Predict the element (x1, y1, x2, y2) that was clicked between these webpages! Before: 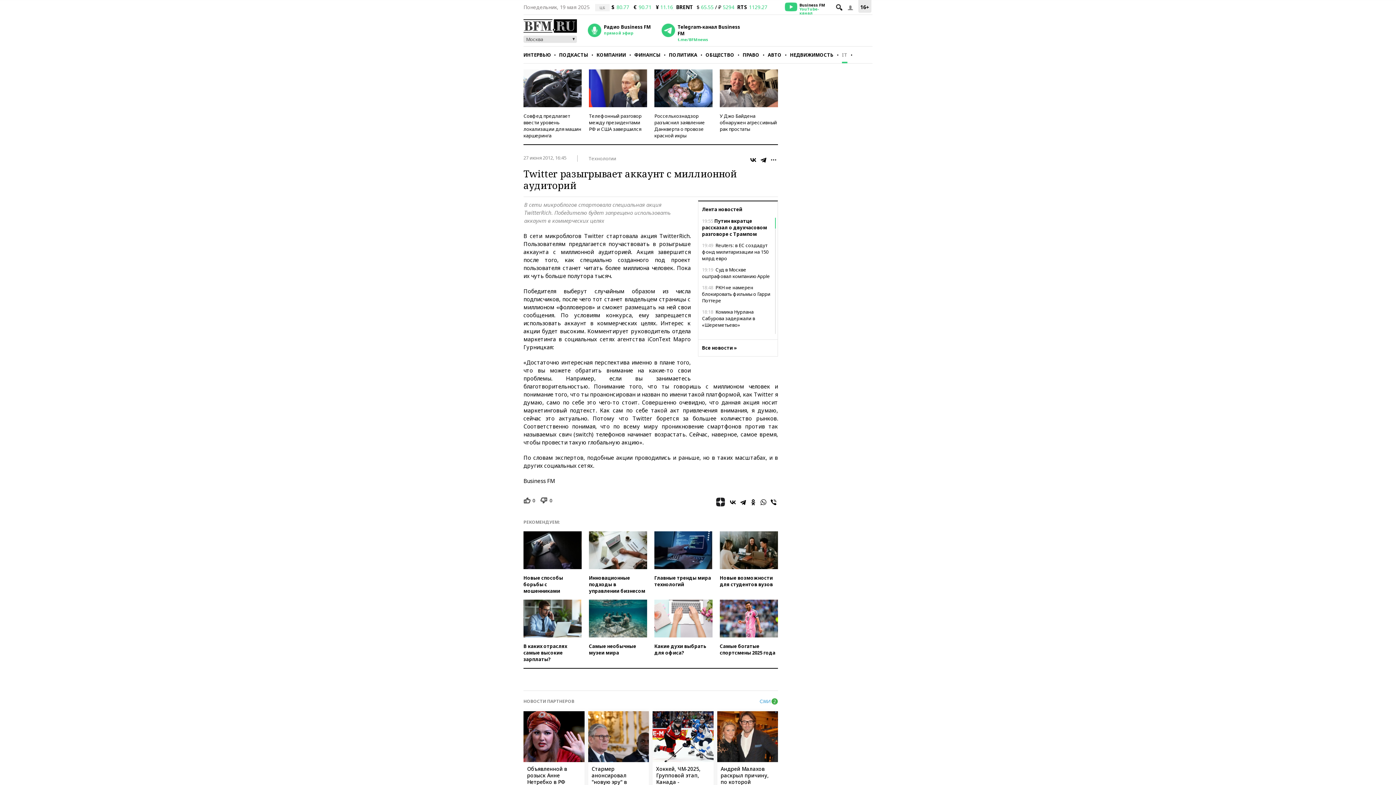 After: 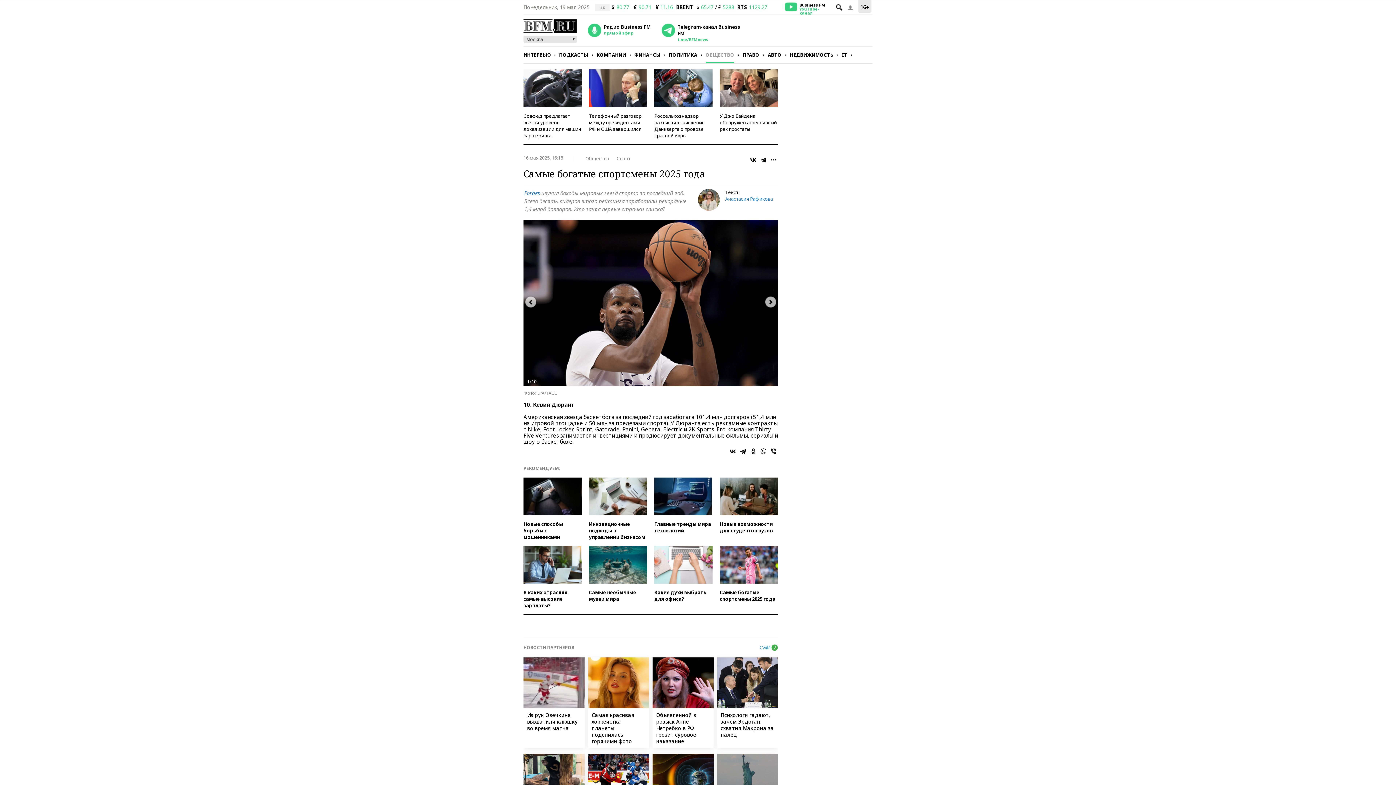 Action: label: Самые богатые спортсмены 2025 года bbox: (720, 600, 778, 662)